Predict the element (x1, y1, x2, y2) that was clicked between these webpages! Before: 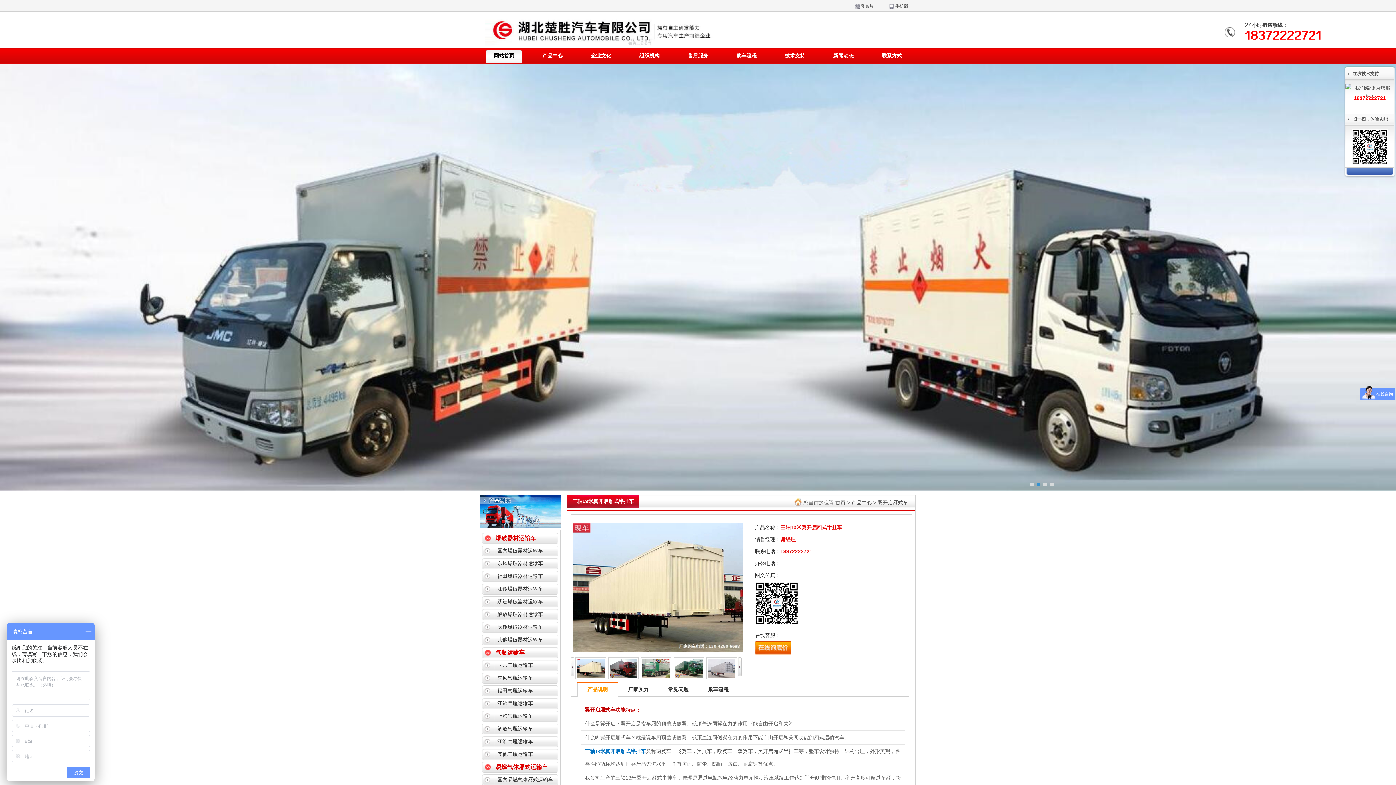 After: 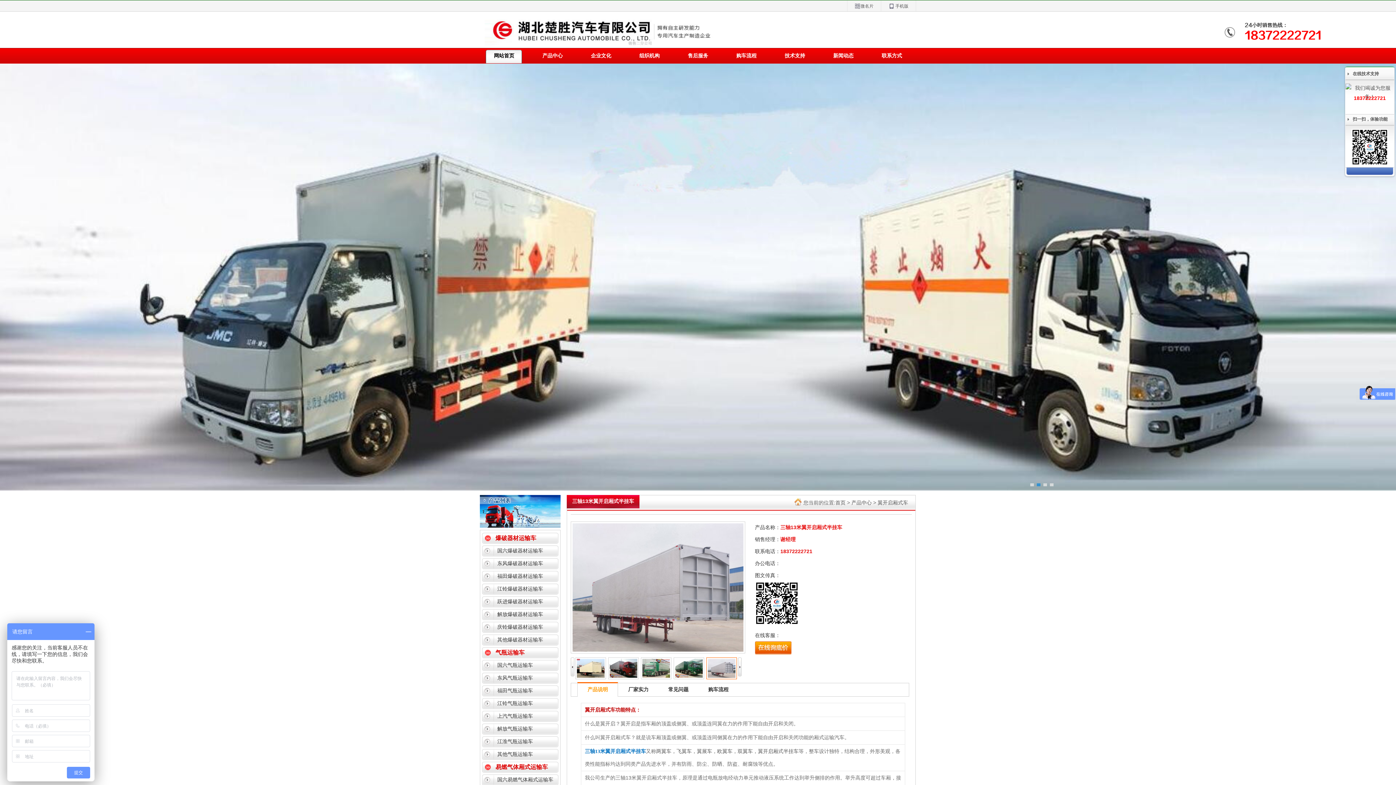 Action: bbox: (706, 657, 736, 679)